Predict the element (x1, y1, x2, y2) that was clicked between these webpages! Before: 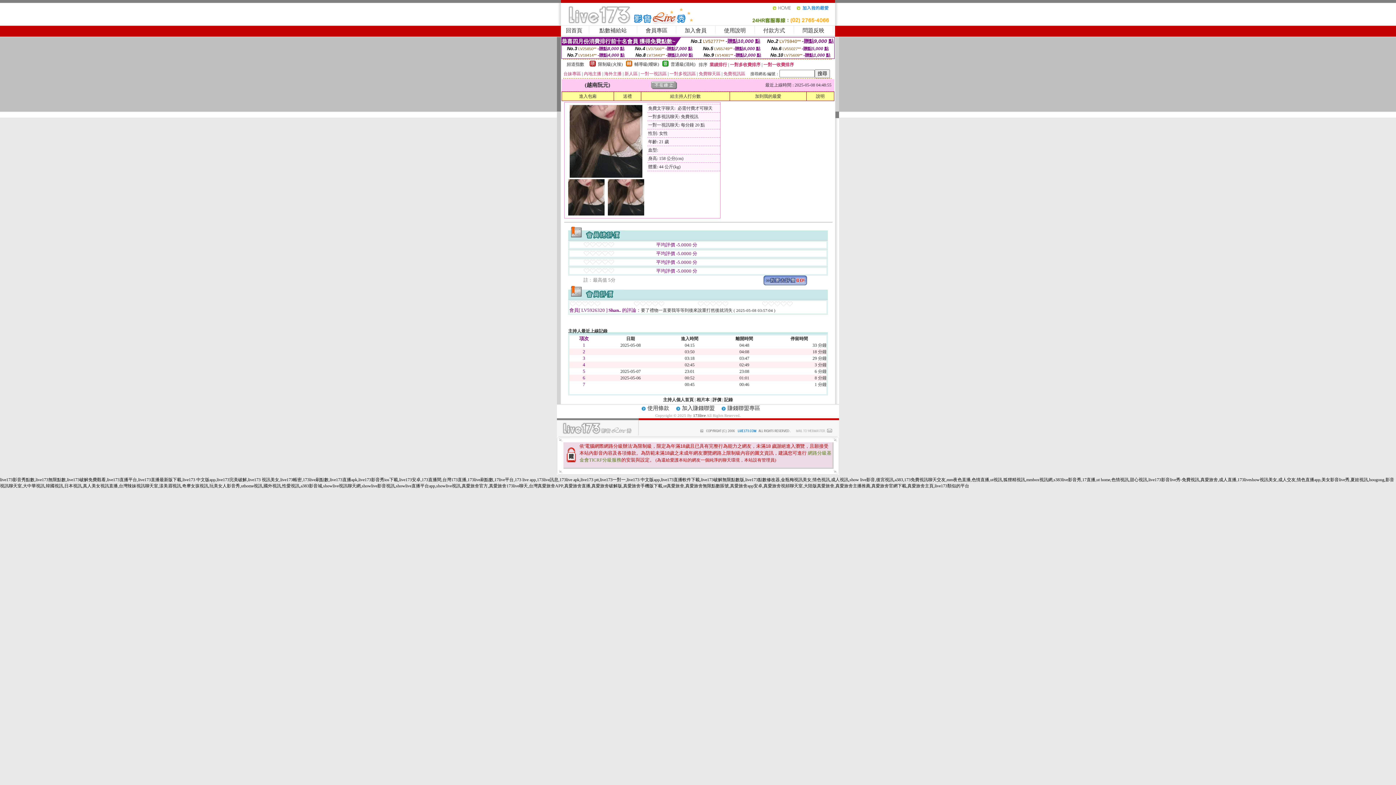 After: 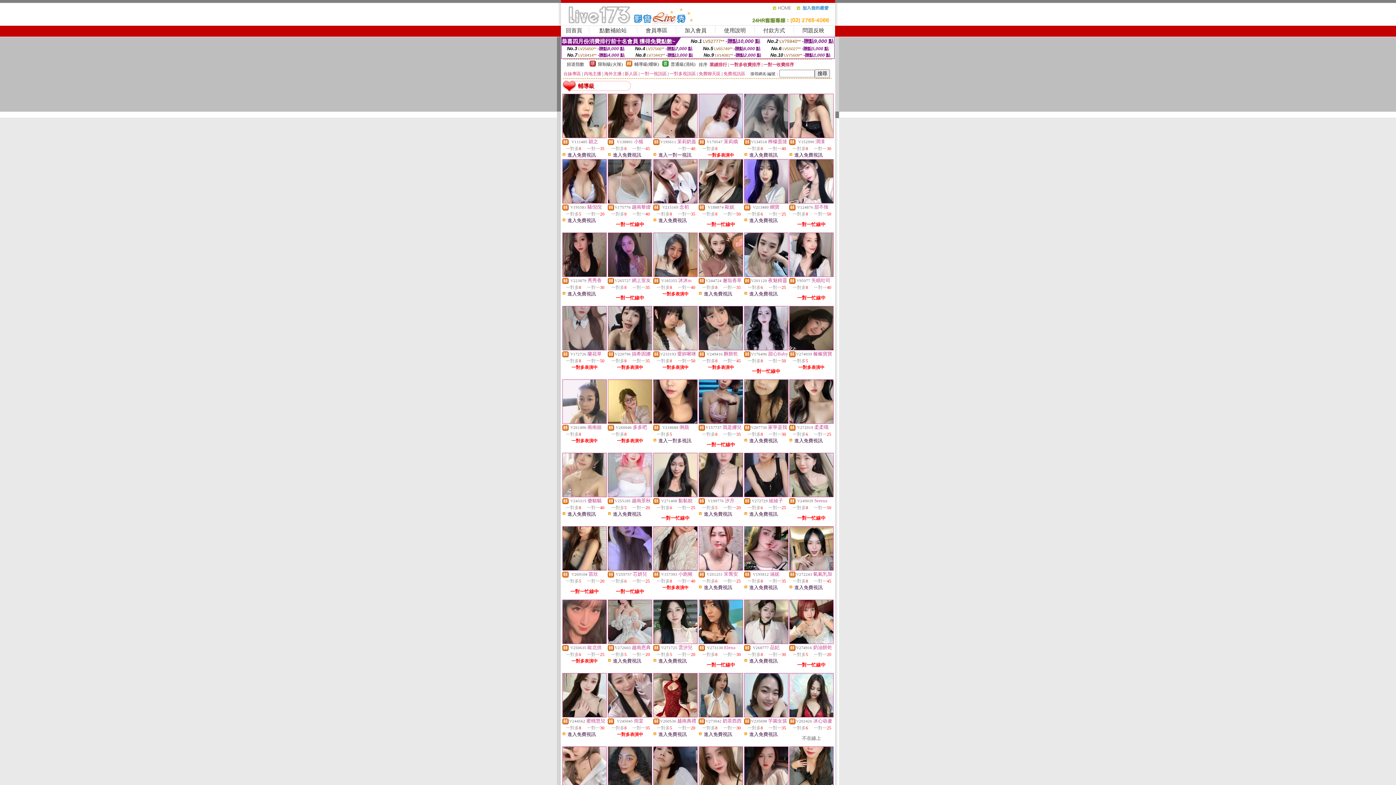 Action: bbox: (626, 62, 632, 67)